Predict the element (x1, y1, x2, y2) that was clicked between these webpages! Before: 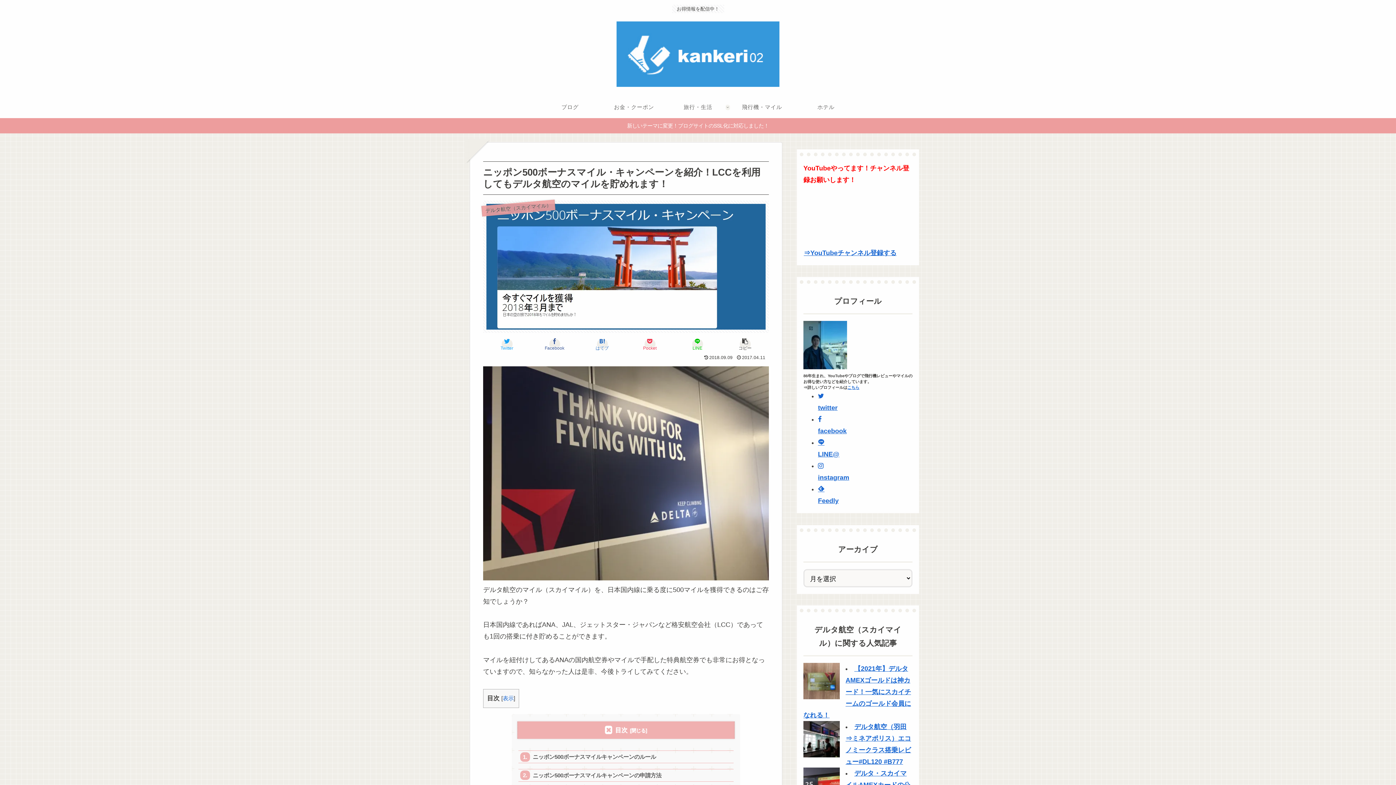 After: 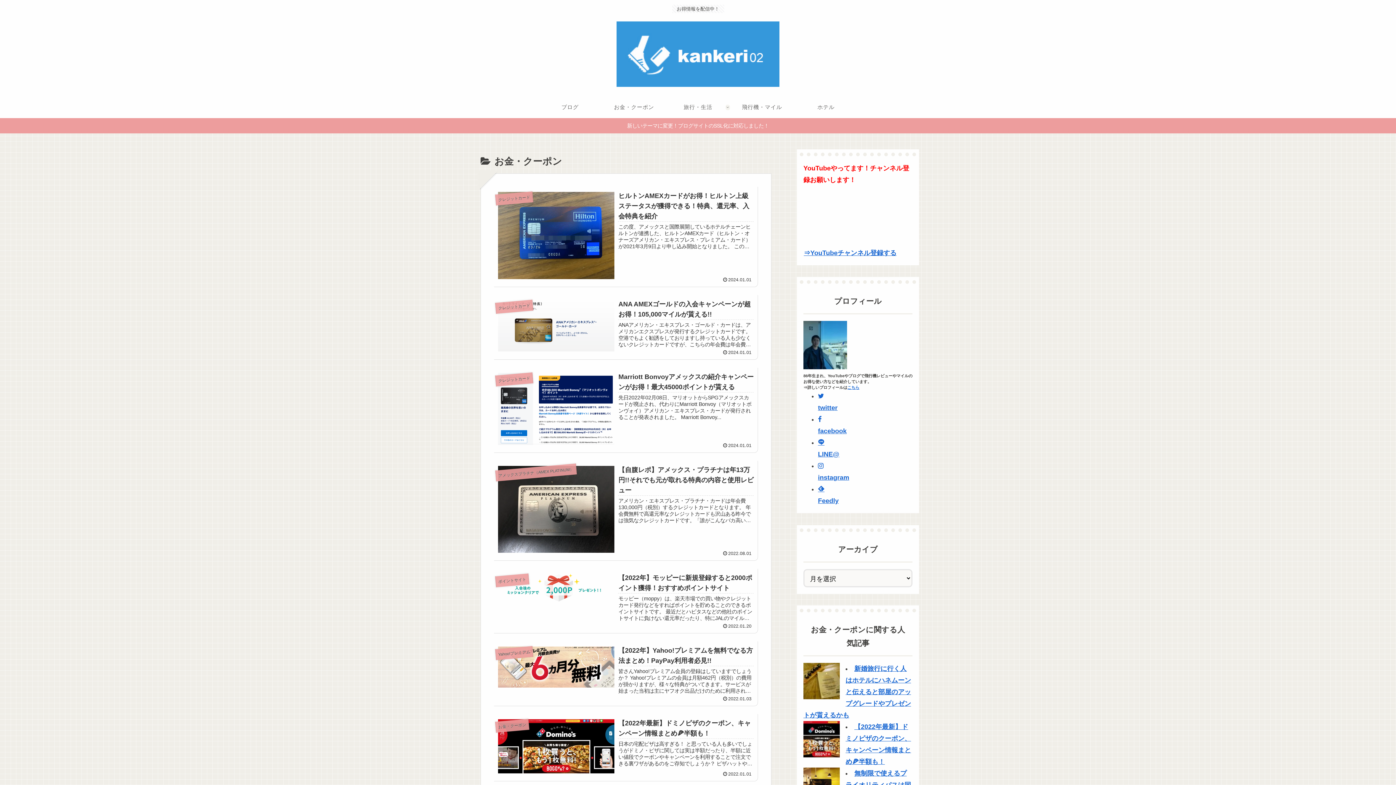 Action: bbox: (602, 96, 666, 118) label: お金・クーポン